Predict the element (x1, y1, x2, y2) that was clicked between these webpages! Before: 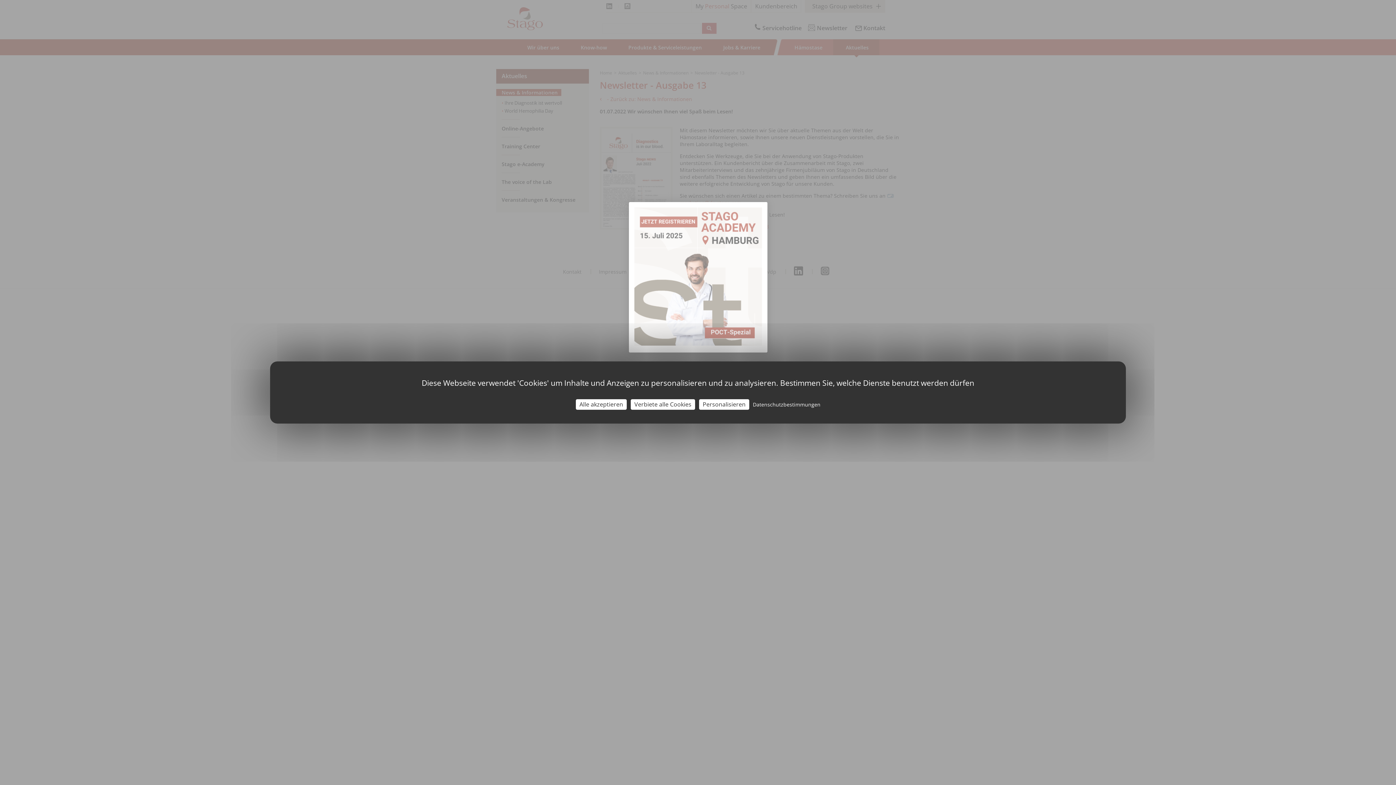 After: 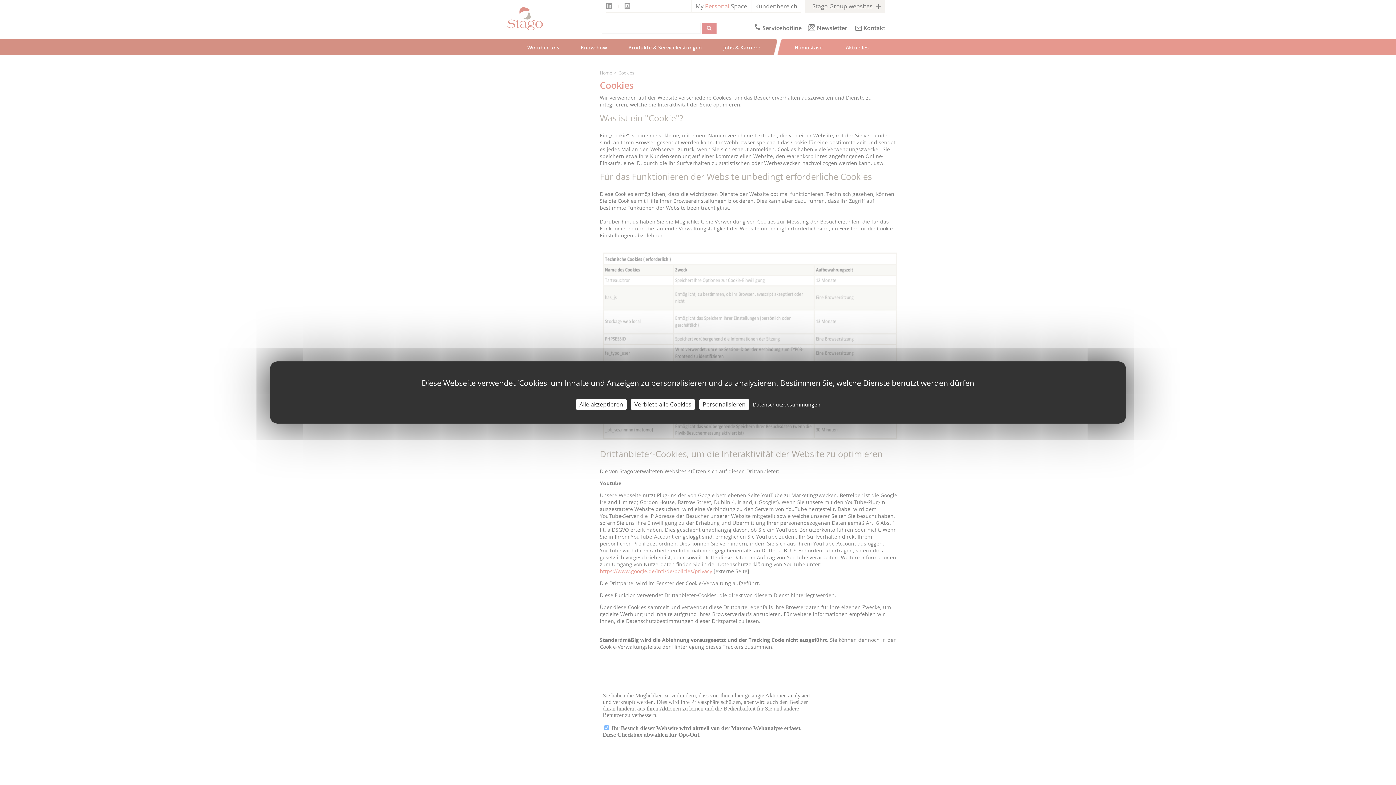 Action: label: Datenschutzbestimmungen bbox: (750, 399, 822, 410)